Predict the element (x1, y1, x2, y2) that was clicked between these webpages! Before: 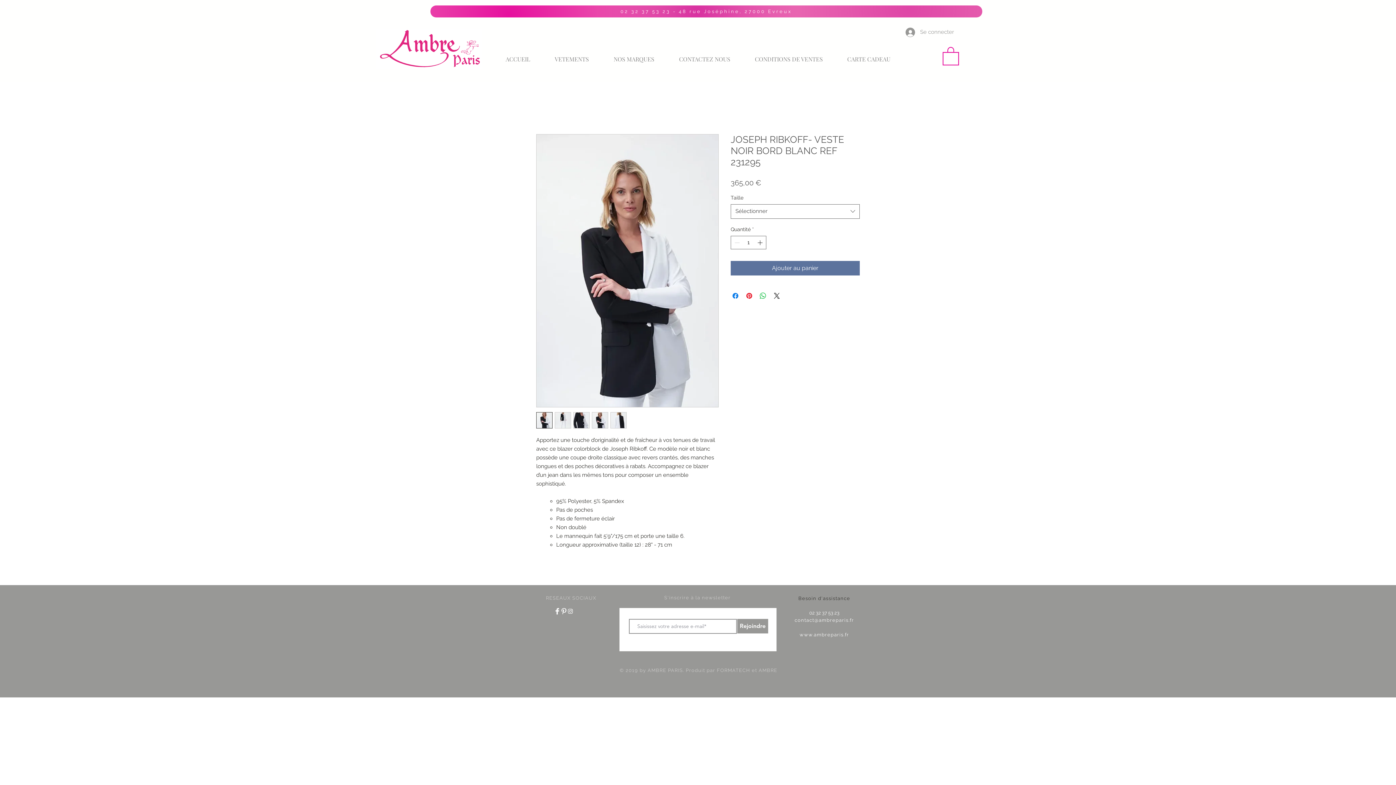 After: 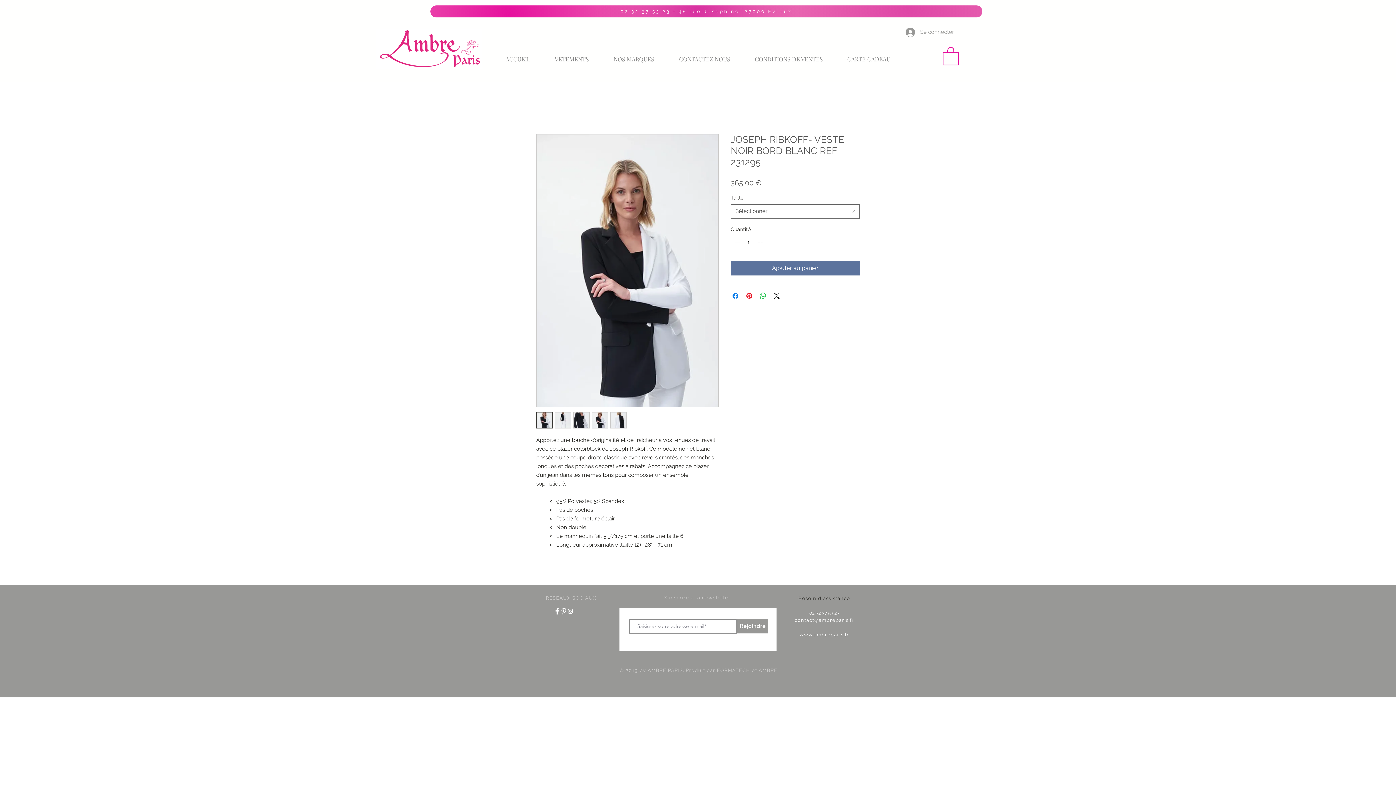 Action: label: White Instagram Icon bbox: (567, 608, 573, 614)